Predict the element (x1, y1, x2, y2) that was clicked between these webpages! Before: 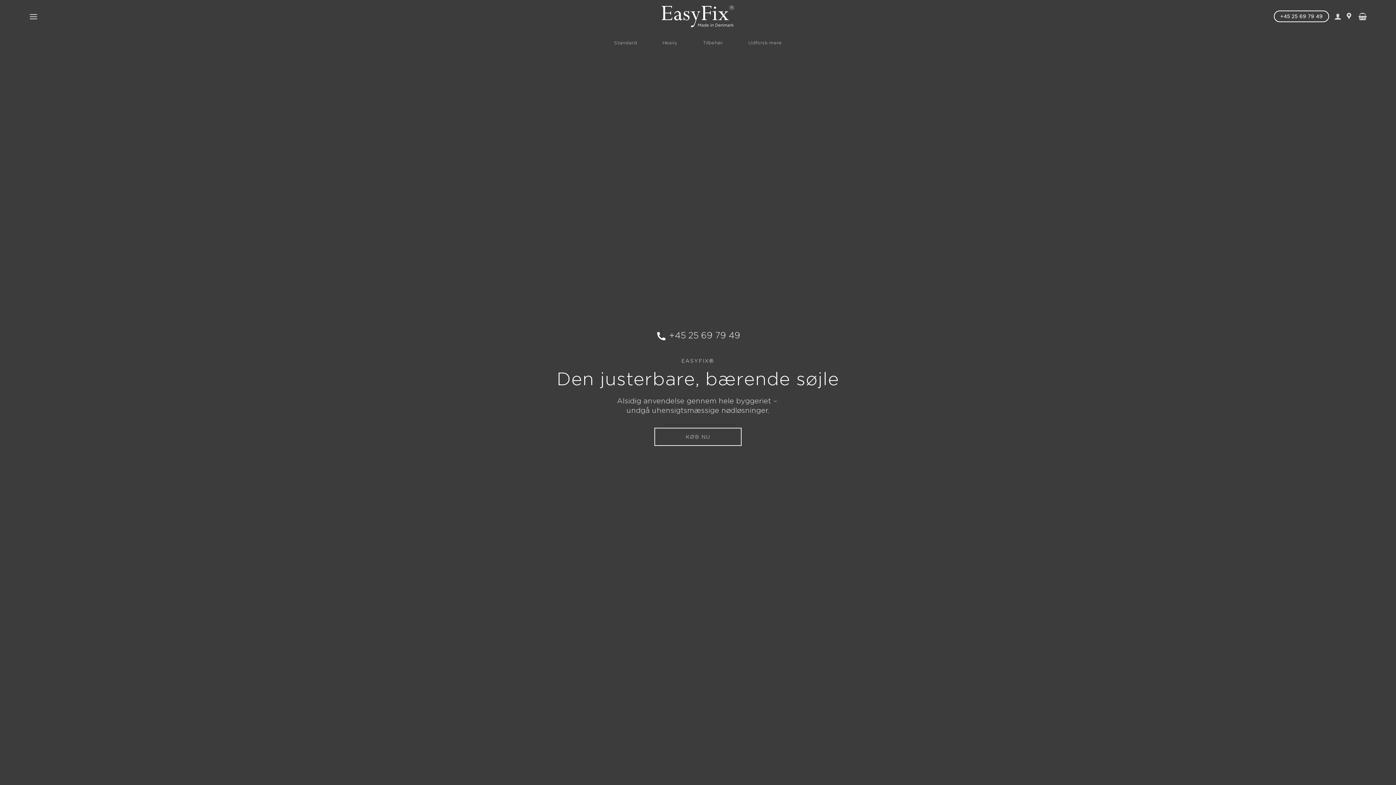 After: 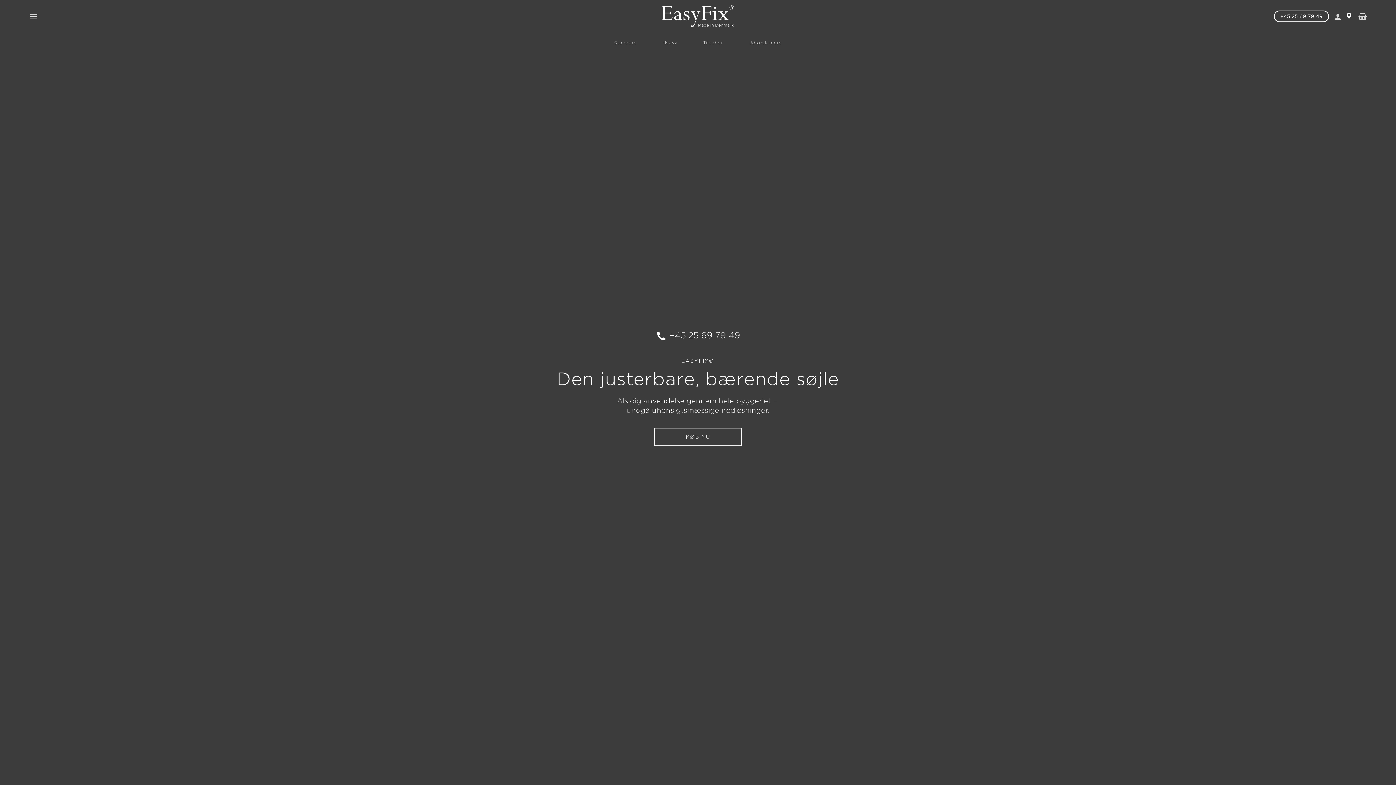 Action: bbox: (1347, 8, 1353, 24)